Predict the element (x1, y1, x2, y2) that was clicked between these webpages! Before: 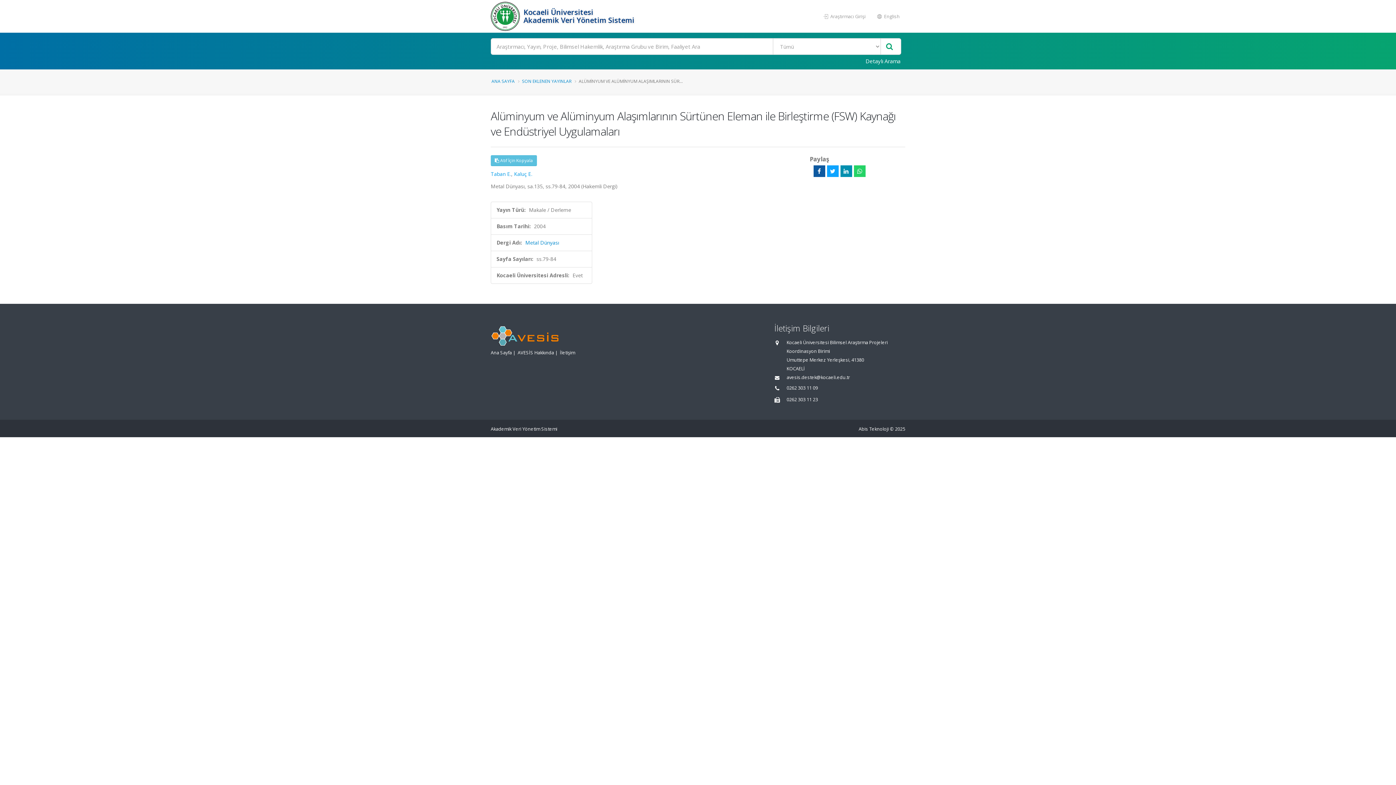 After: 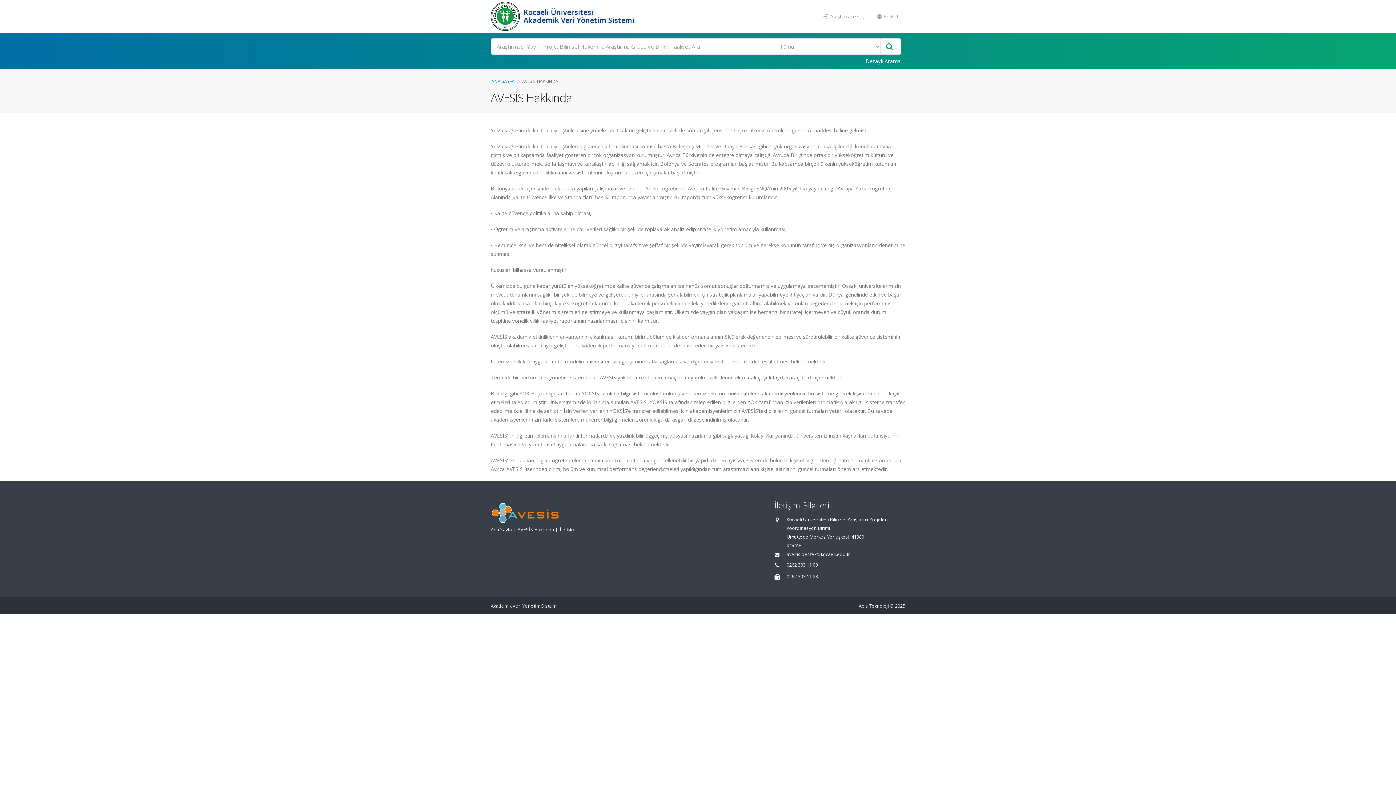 Action: bbox: (517, 349, 554, 356) label: AVESİS Hakkında